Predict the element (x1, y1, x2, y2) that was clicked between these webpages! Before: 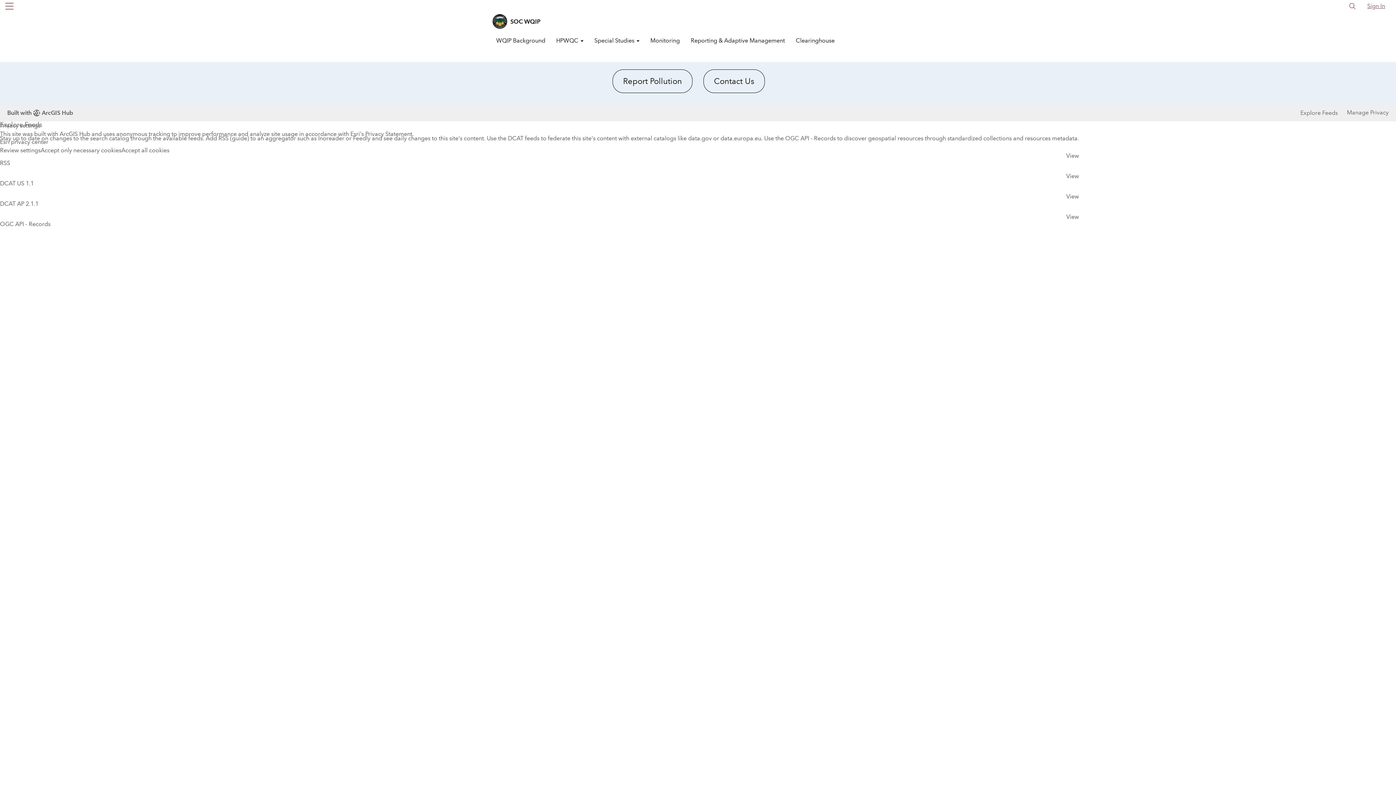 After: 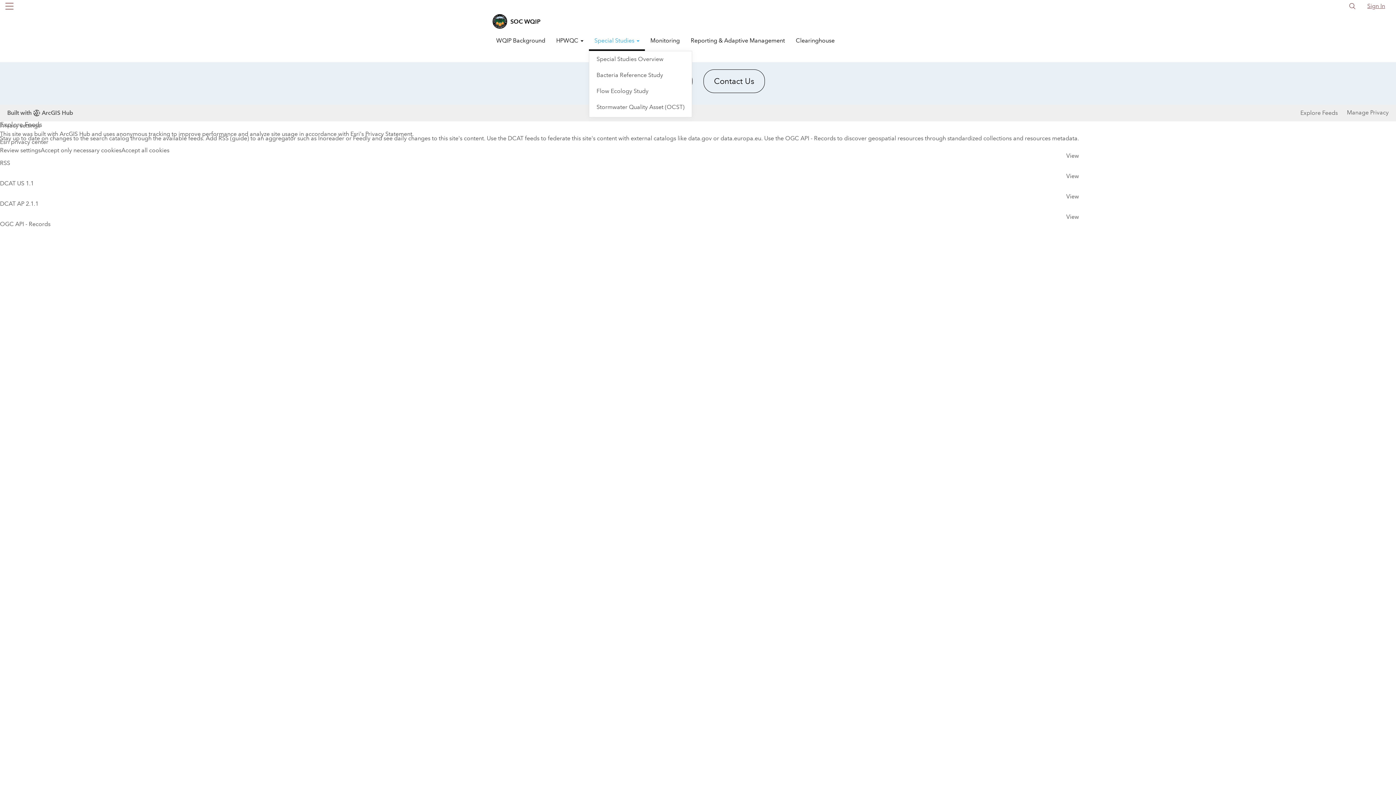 Action: label: Special Studies  bbox: (589, 30, 645, 50)